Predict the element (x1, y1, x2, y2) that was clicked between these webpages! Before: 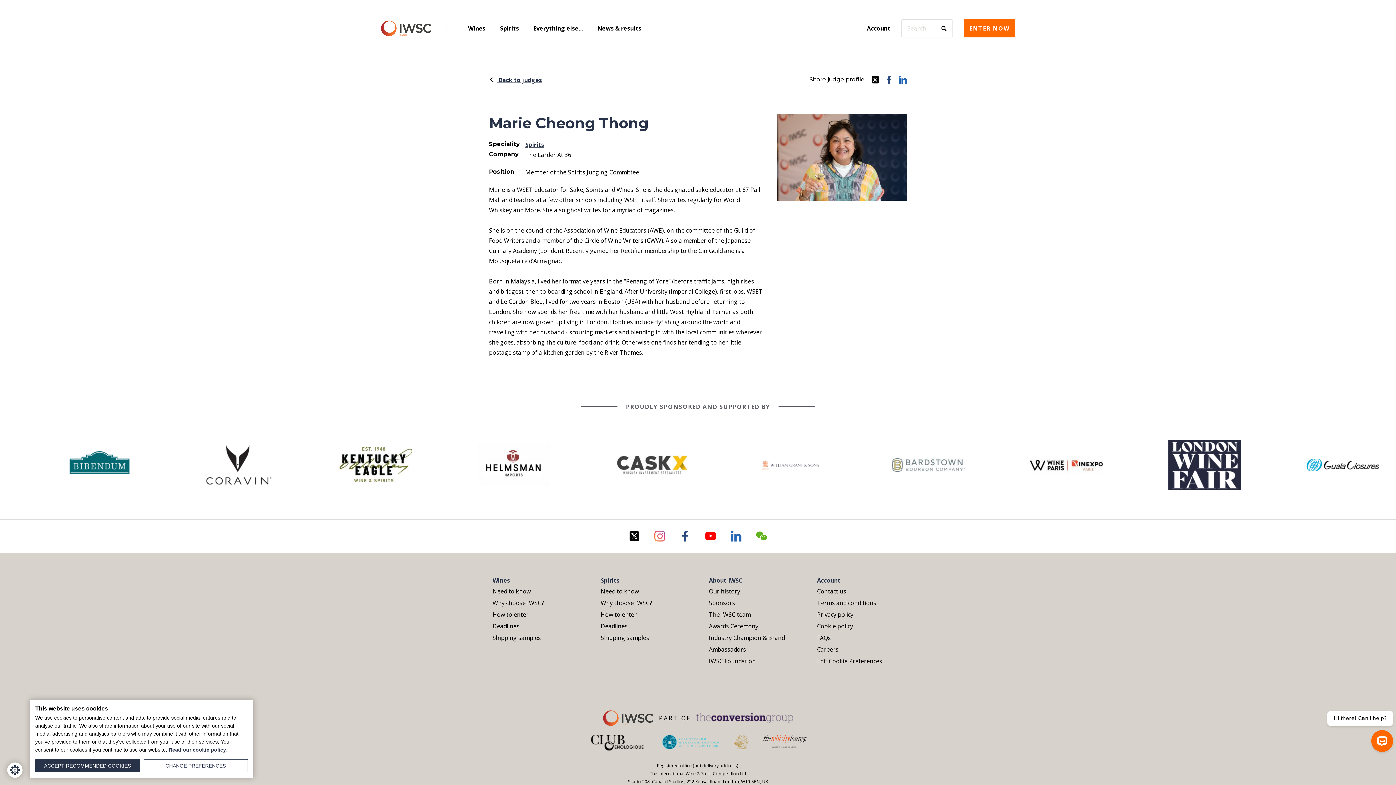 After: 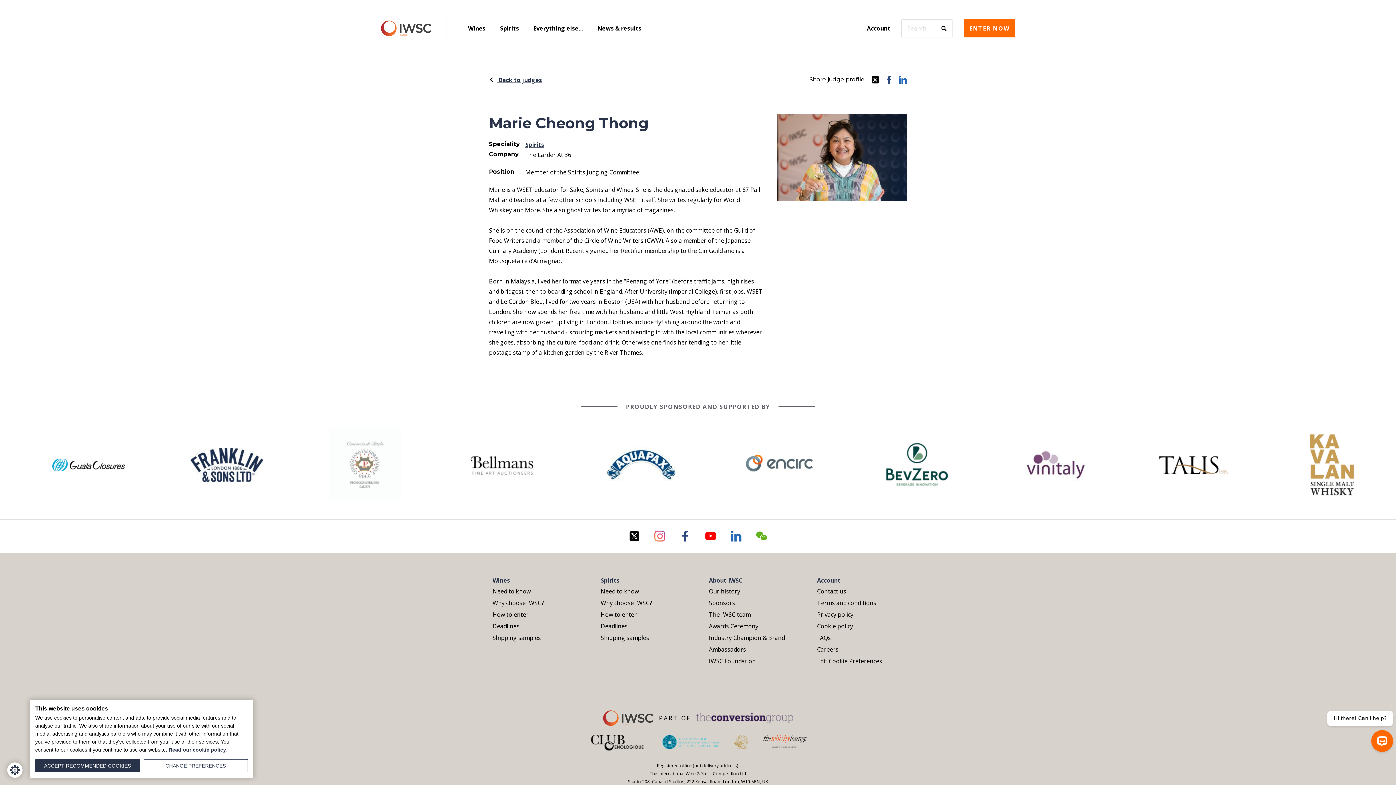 Action: bbox: (871, 75, 879, 83) label: Share this with Twitter